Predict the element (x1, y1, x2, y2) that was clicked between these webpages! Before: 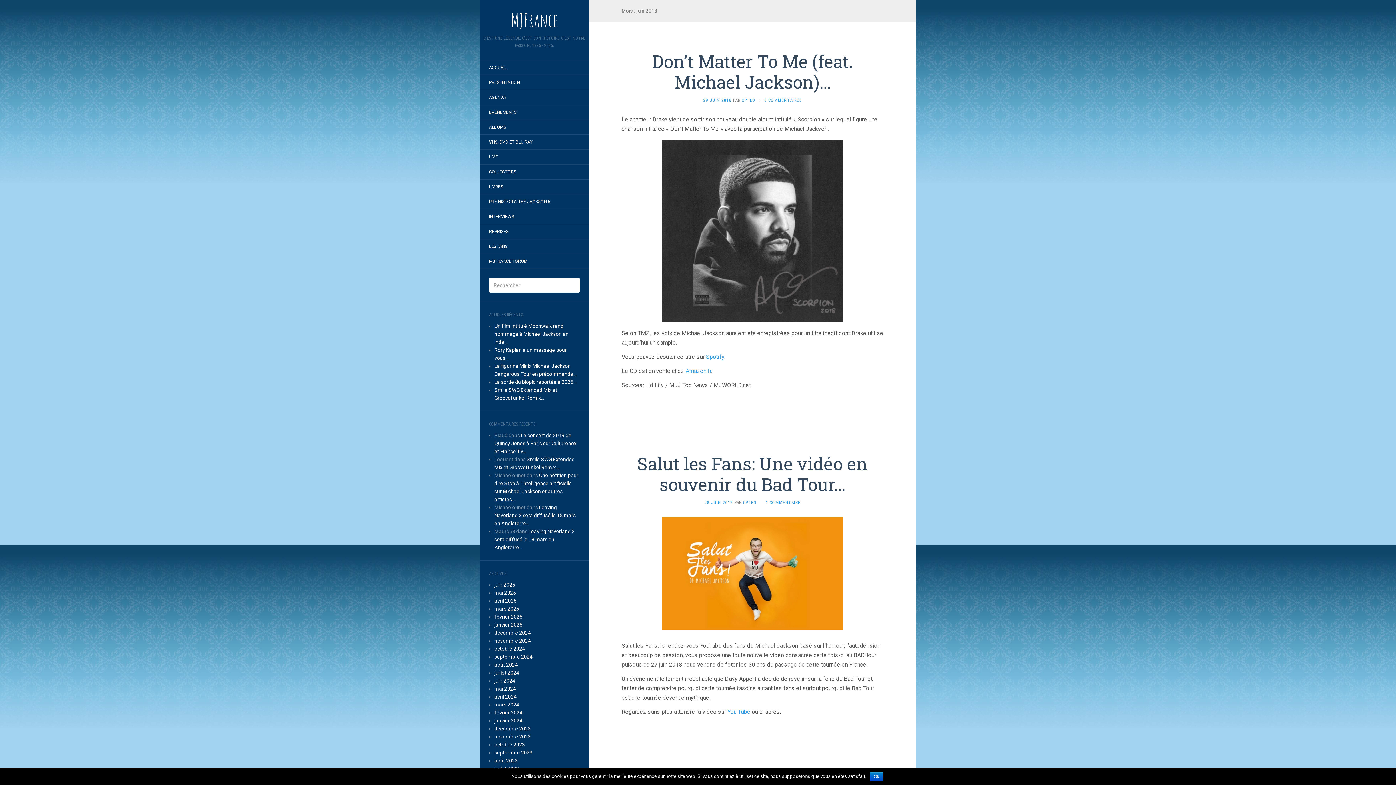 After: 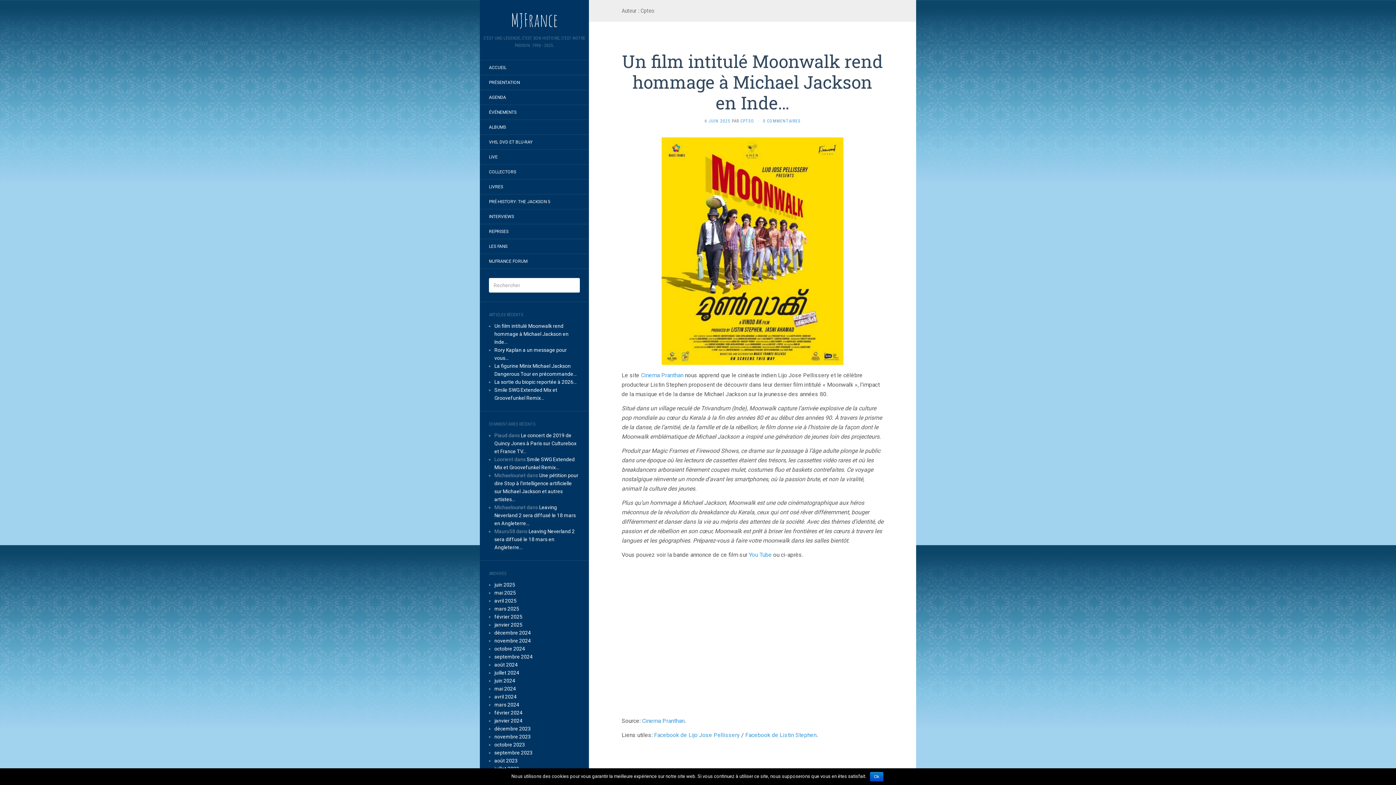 Action: label: CPTEO bbox: (742, 97, 755, 102)